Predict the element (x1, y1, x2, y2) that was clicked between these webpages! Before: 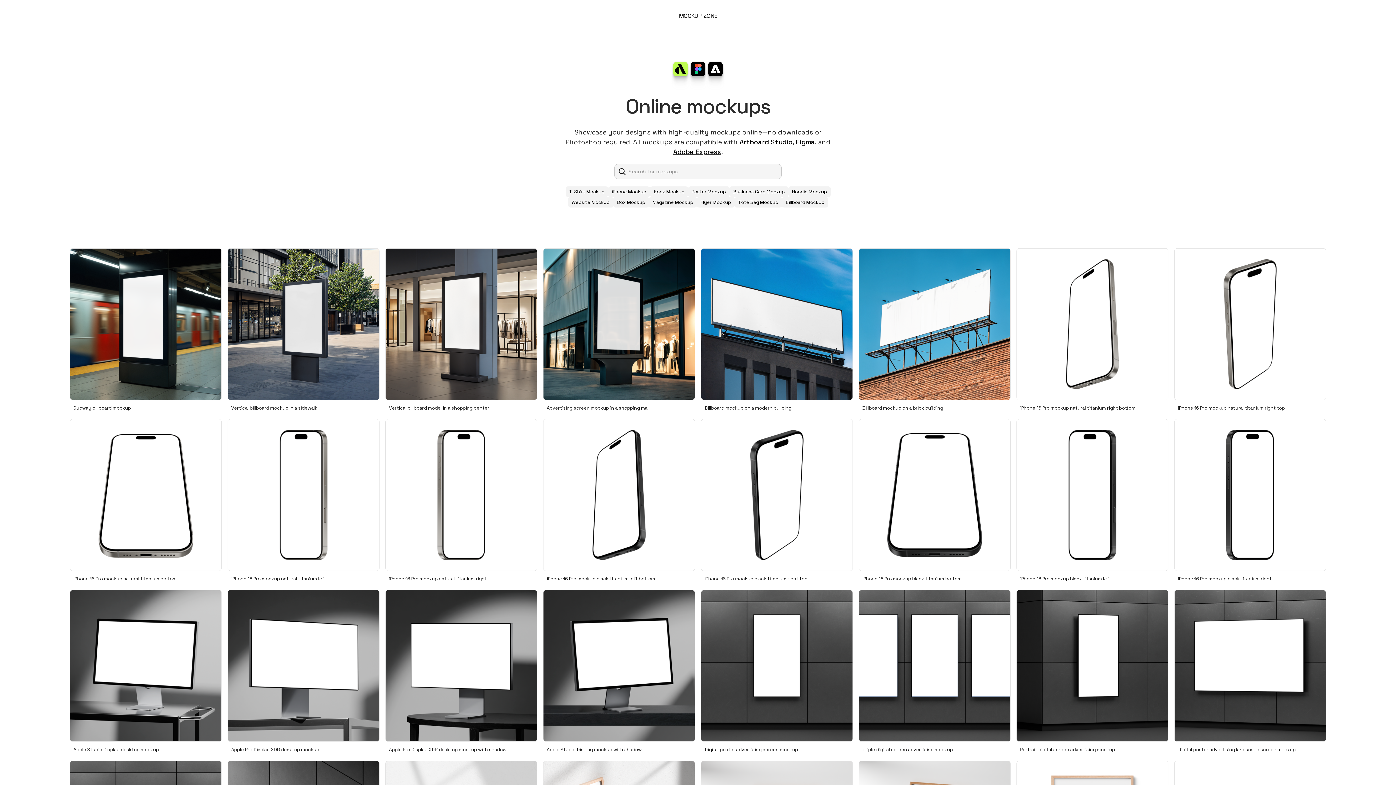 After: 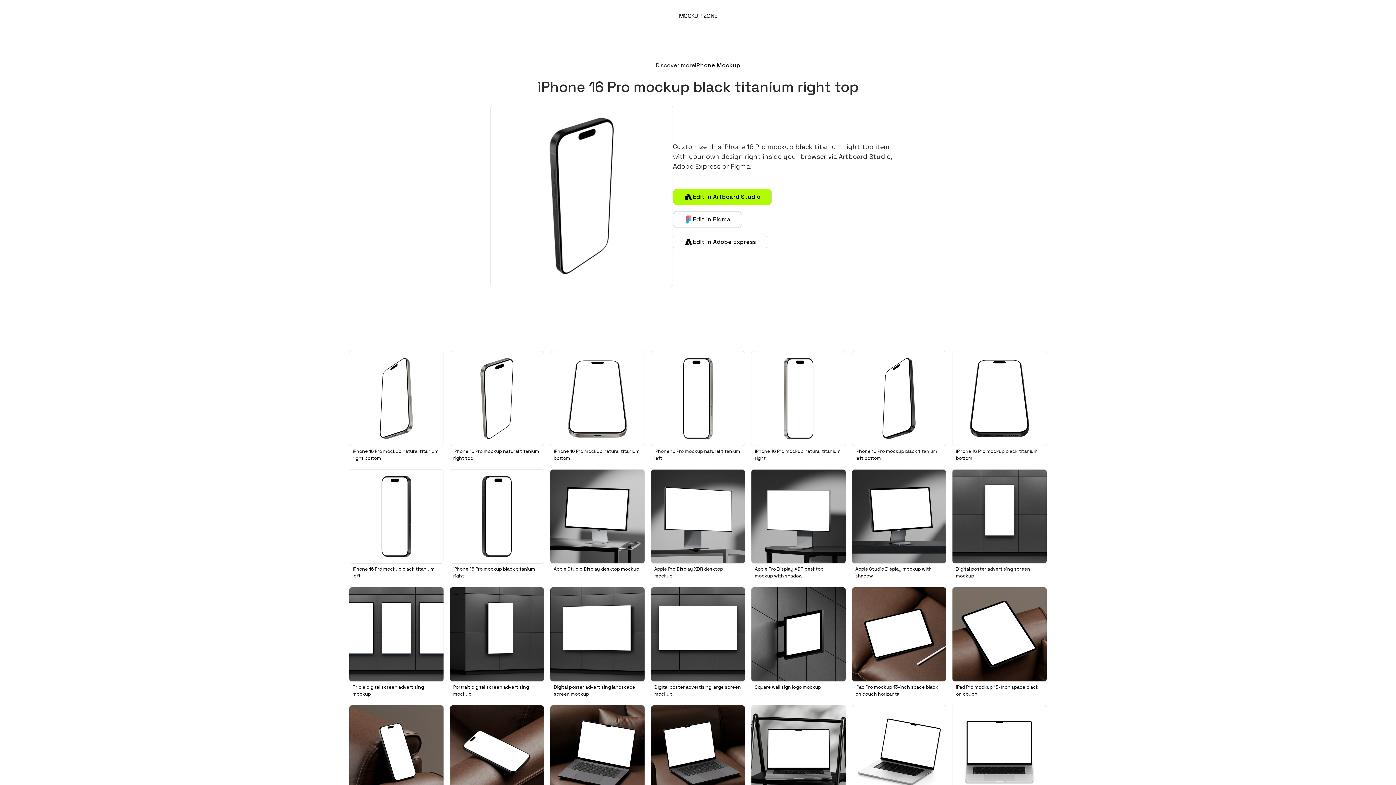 Action: bbox: (701, 419, 853, 571)